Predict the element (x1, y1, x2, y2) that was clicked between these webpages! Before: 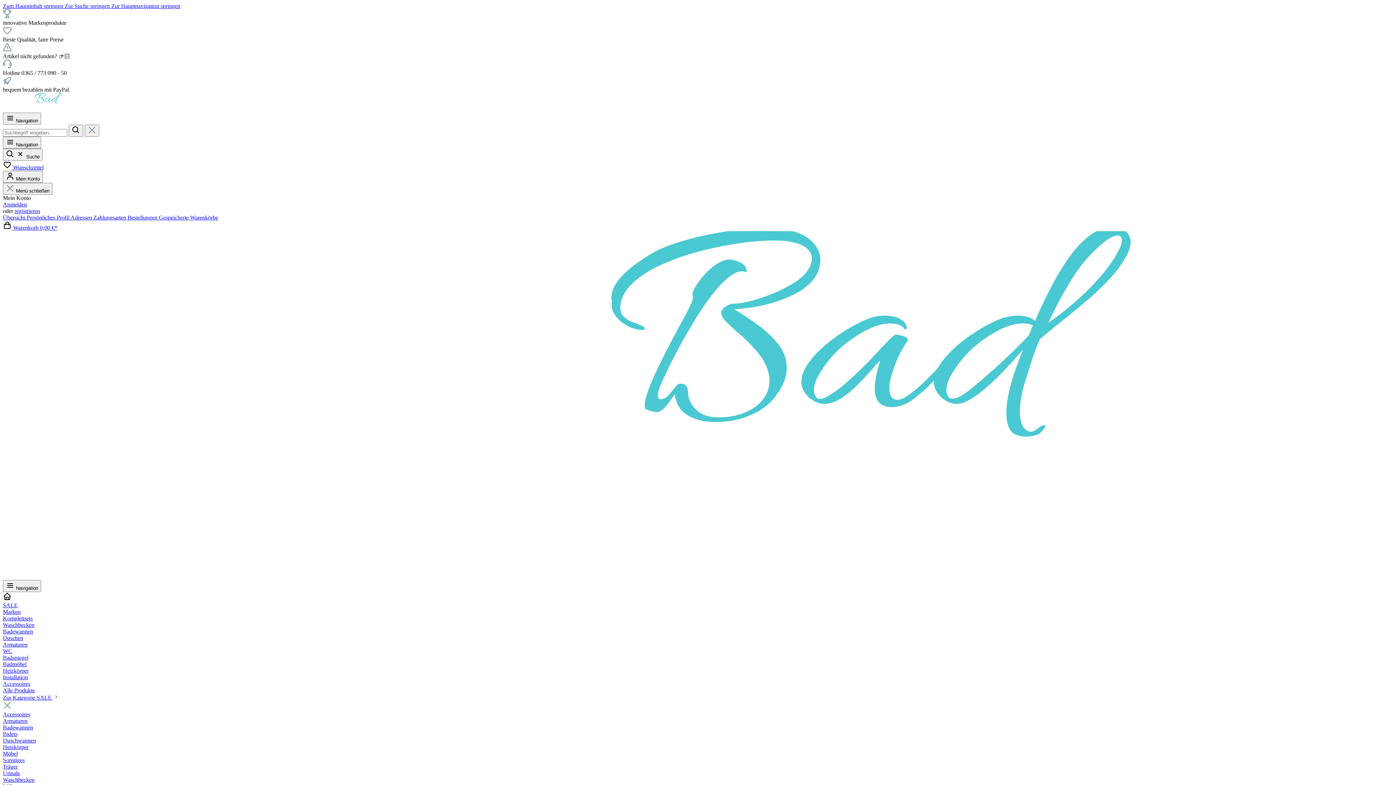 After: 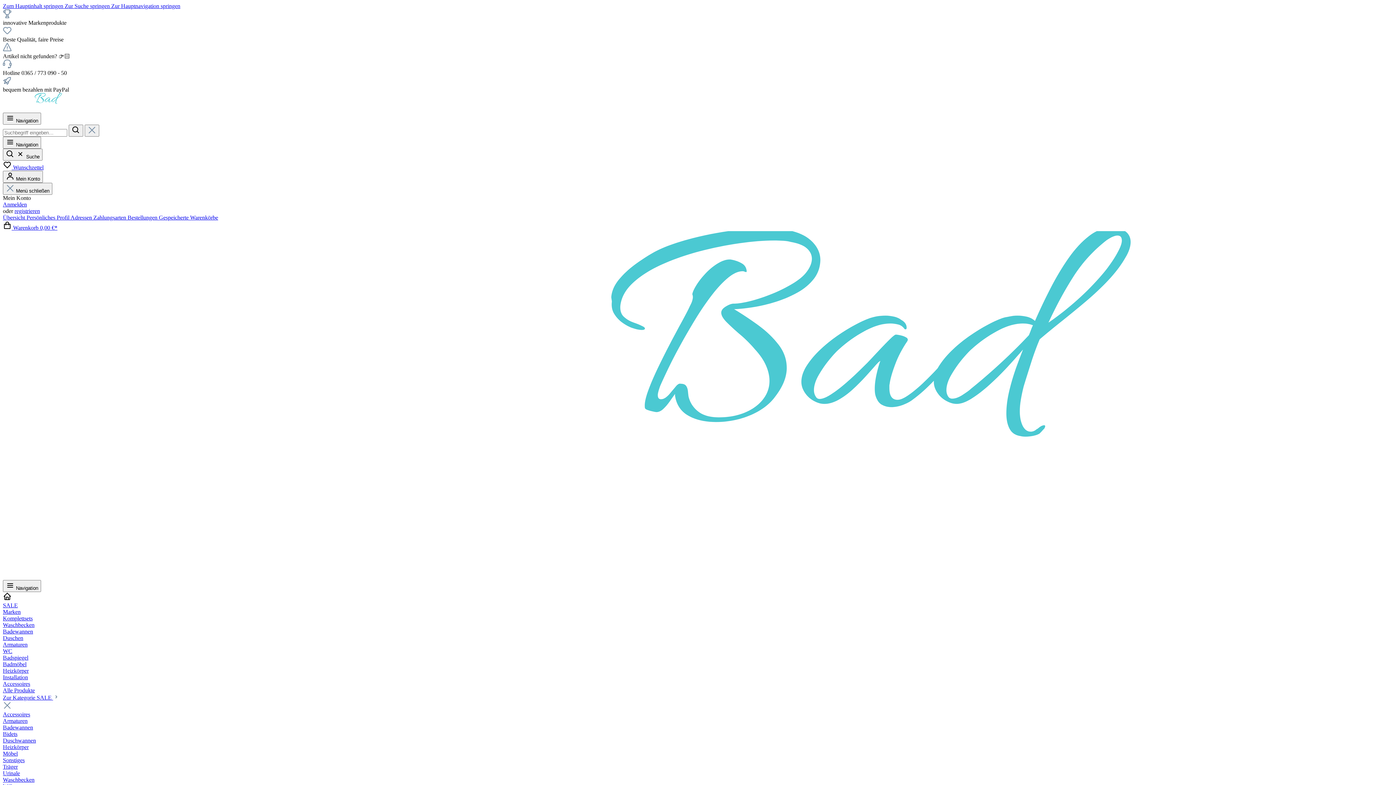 Action: label: Badewannen bbox: (2, 628, 1393, 635)